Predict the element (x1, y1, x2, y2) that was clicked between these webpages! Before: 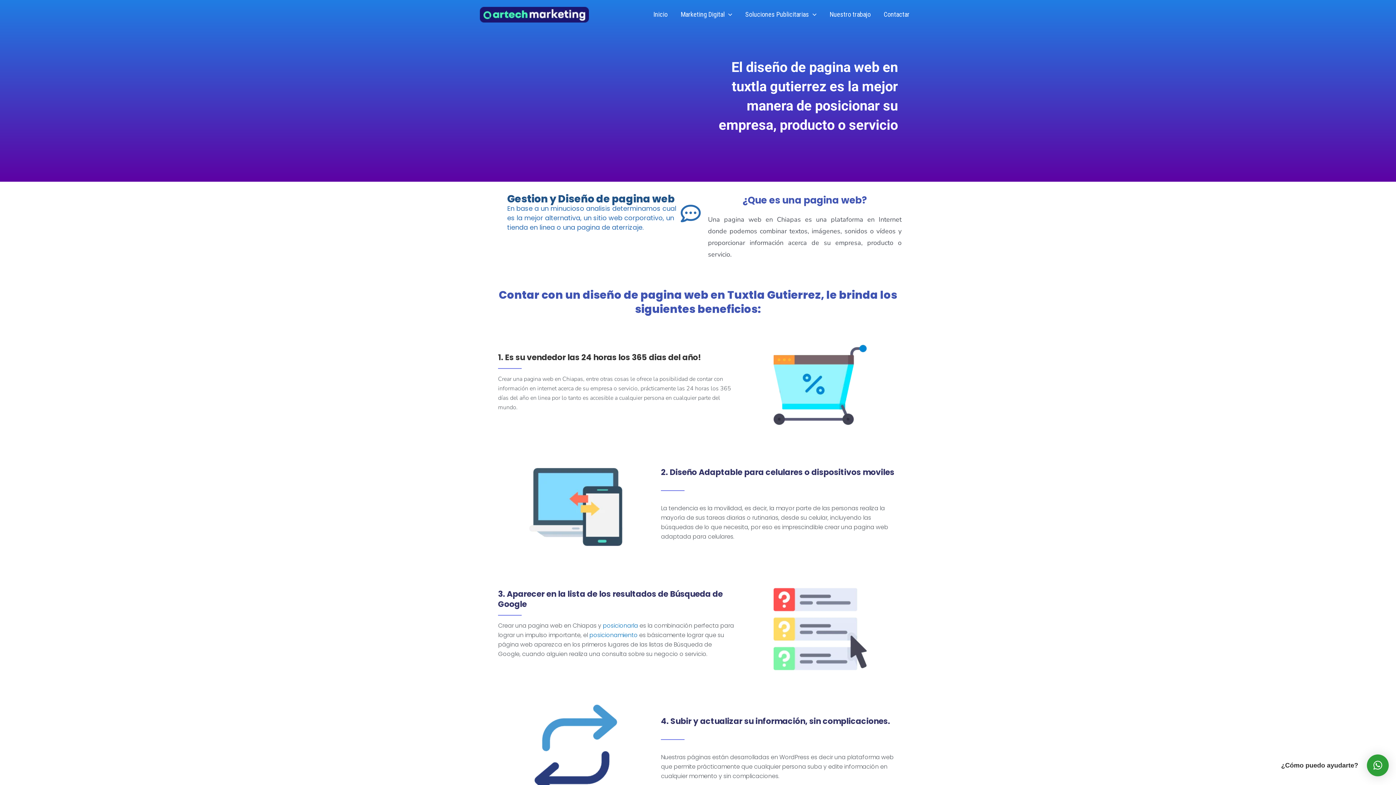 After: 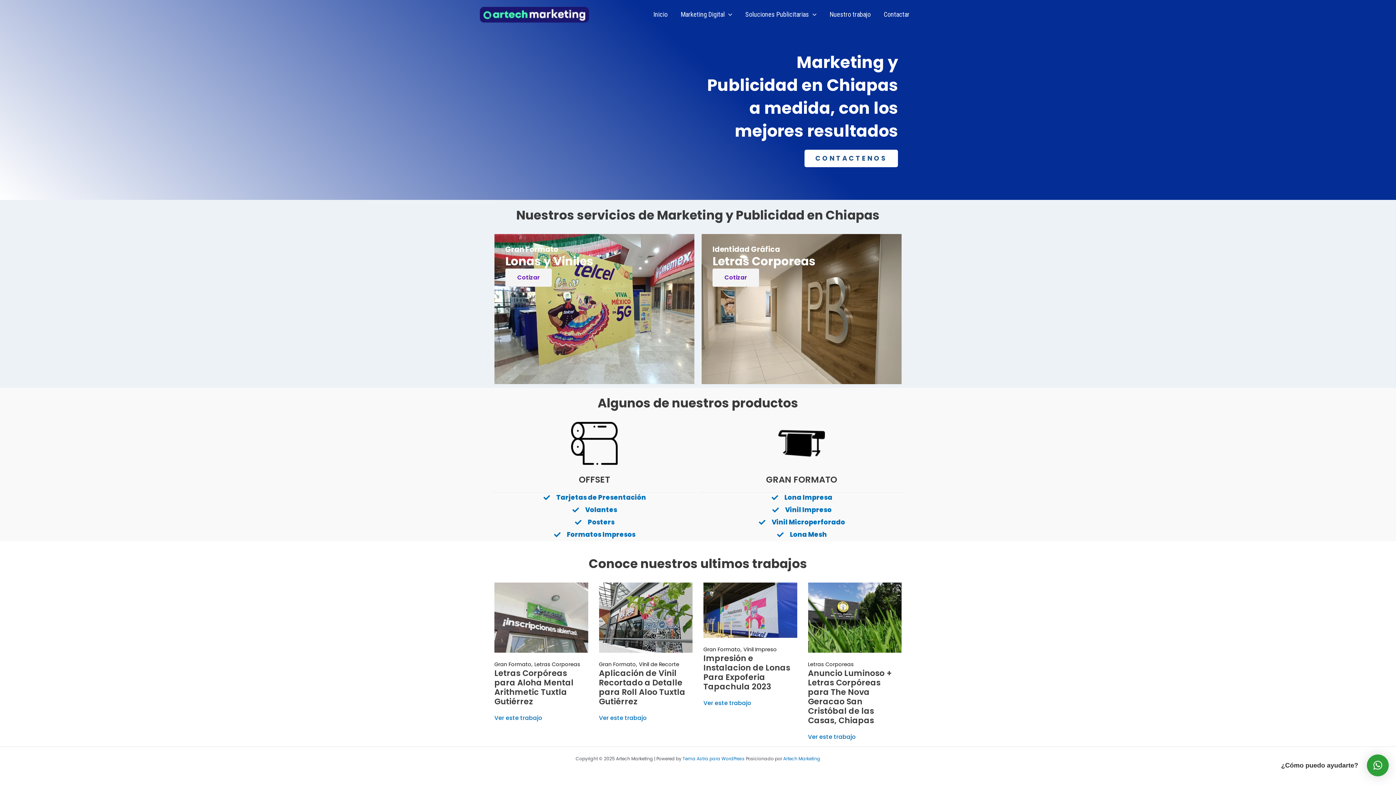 Action: bbox: (647, 0, 674, 29) label: Inicio